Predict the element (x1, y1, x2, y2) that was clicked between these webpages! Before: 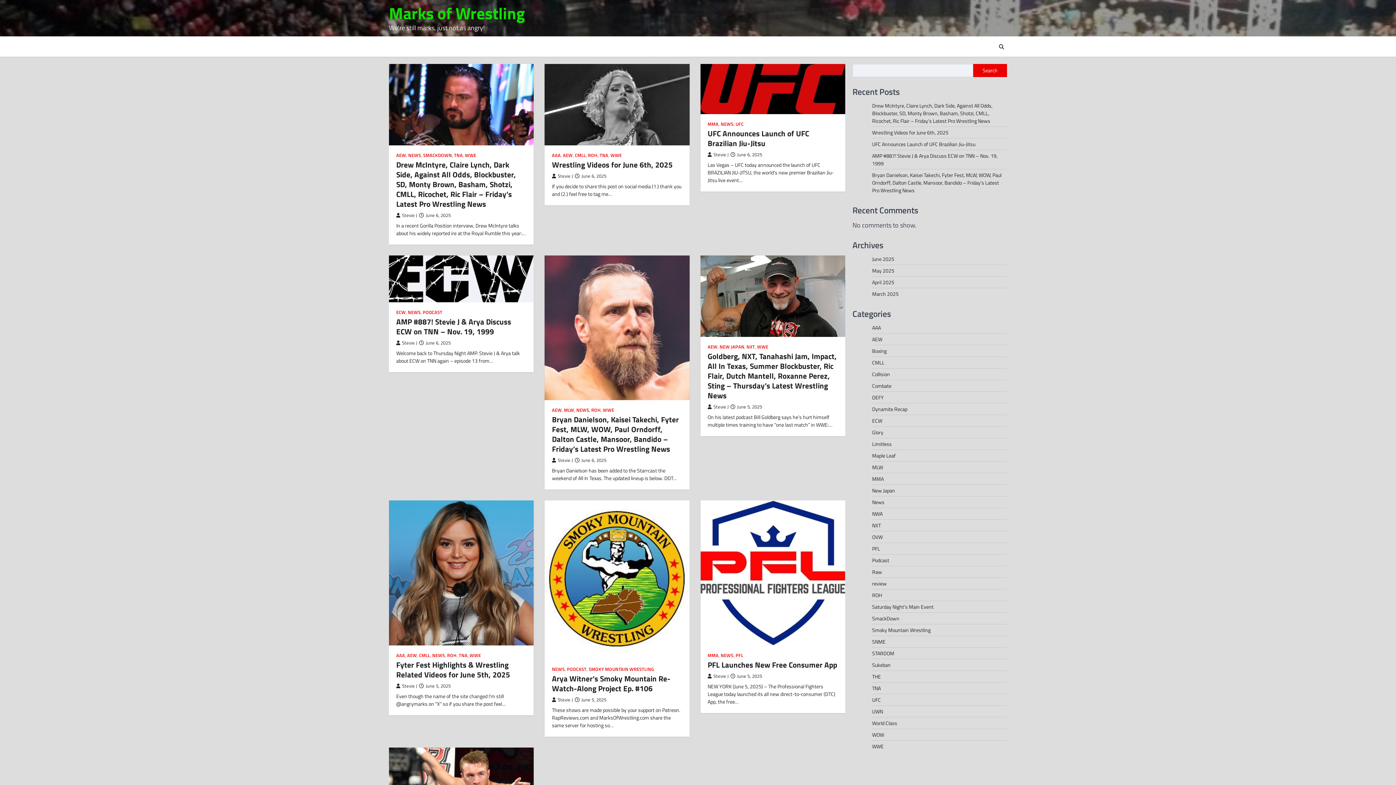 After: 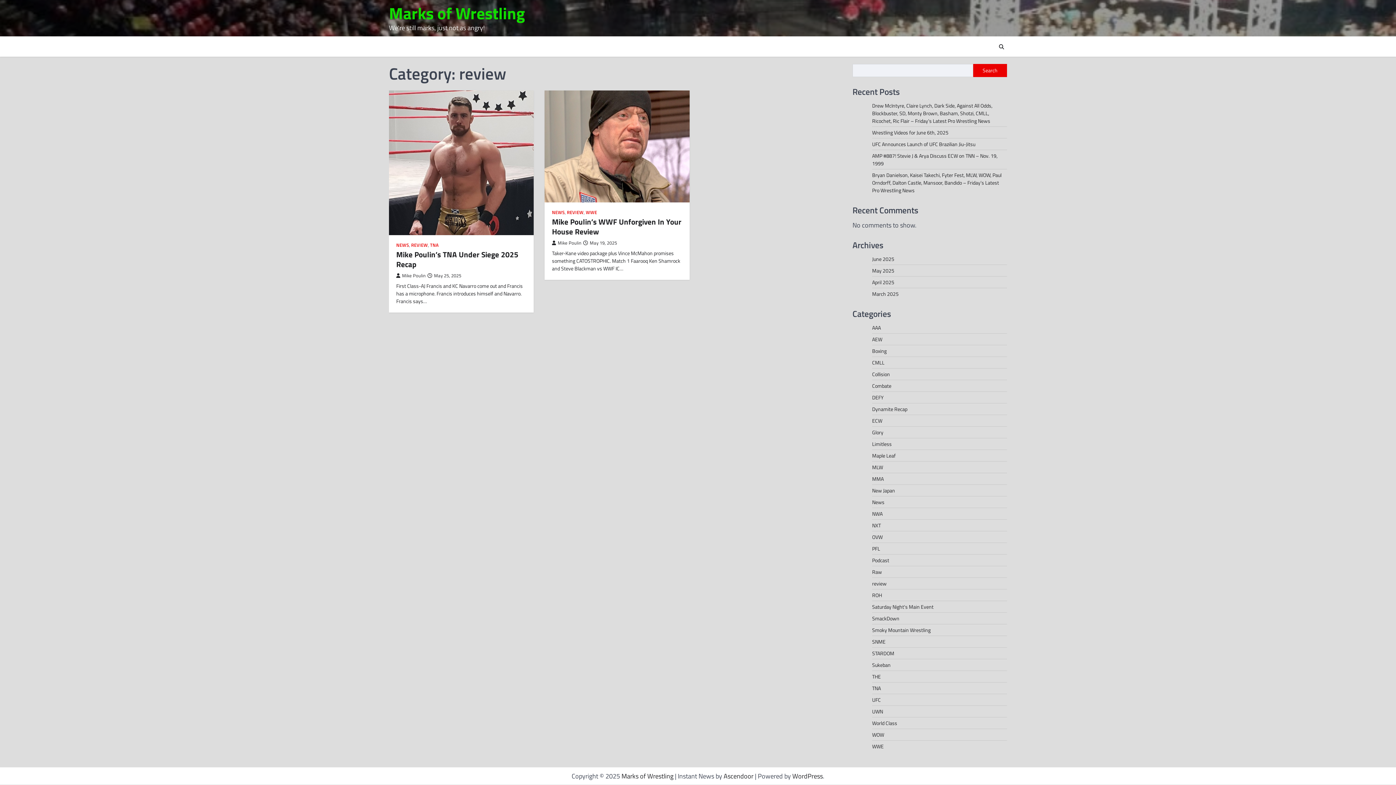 Action: label: review bbox: (872, 579, 886, 587)